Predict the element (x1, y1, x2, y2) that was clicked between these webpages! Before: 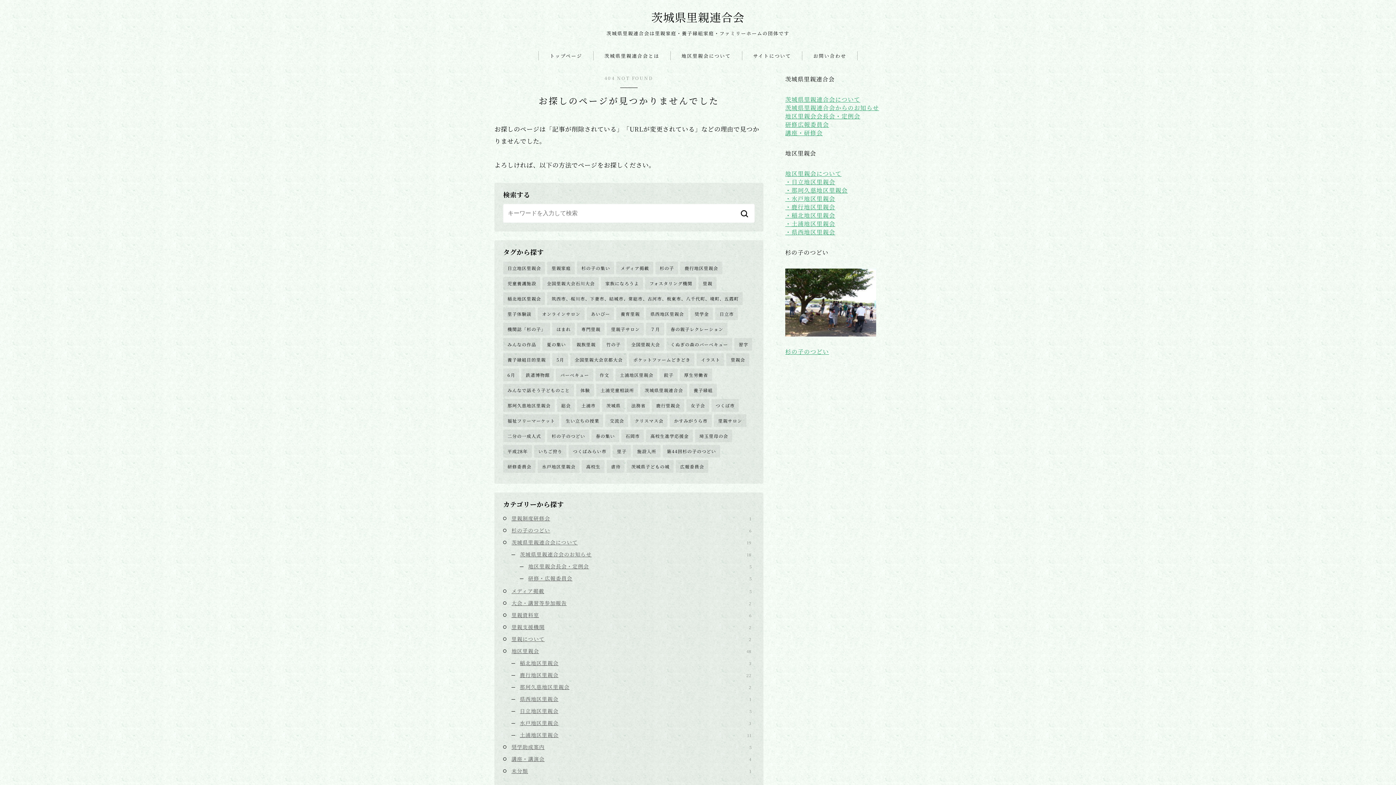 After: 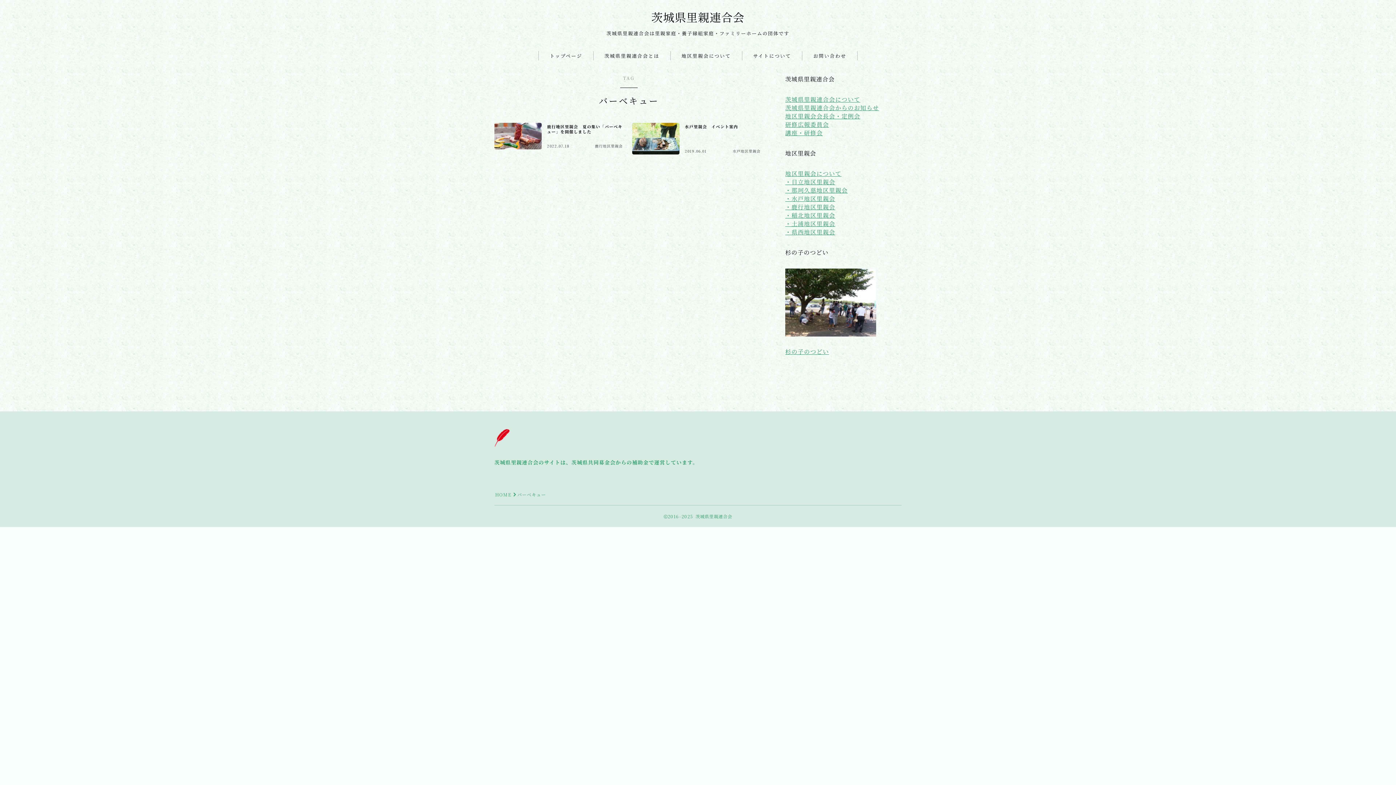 Action: label: バーベキュー bbox: (556, 368, 593, 381)